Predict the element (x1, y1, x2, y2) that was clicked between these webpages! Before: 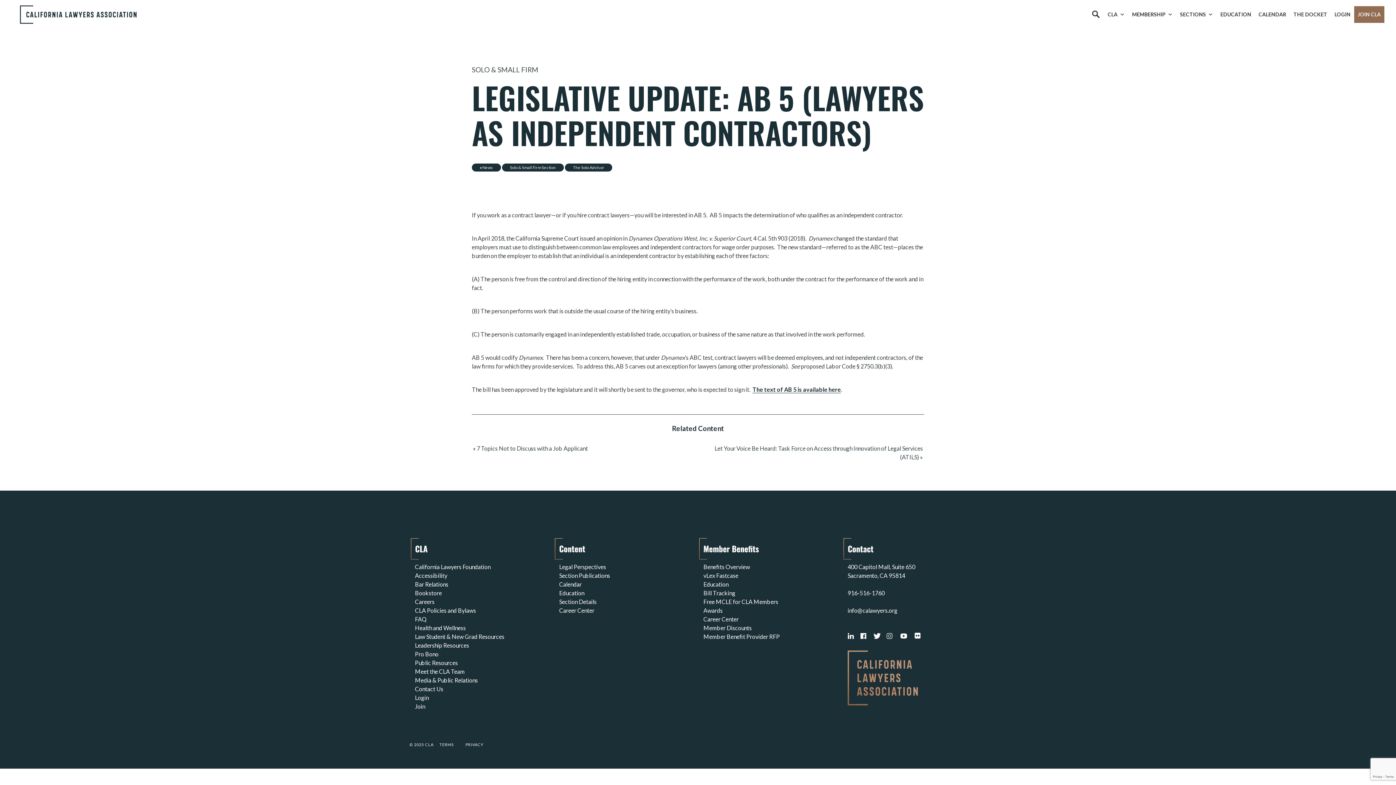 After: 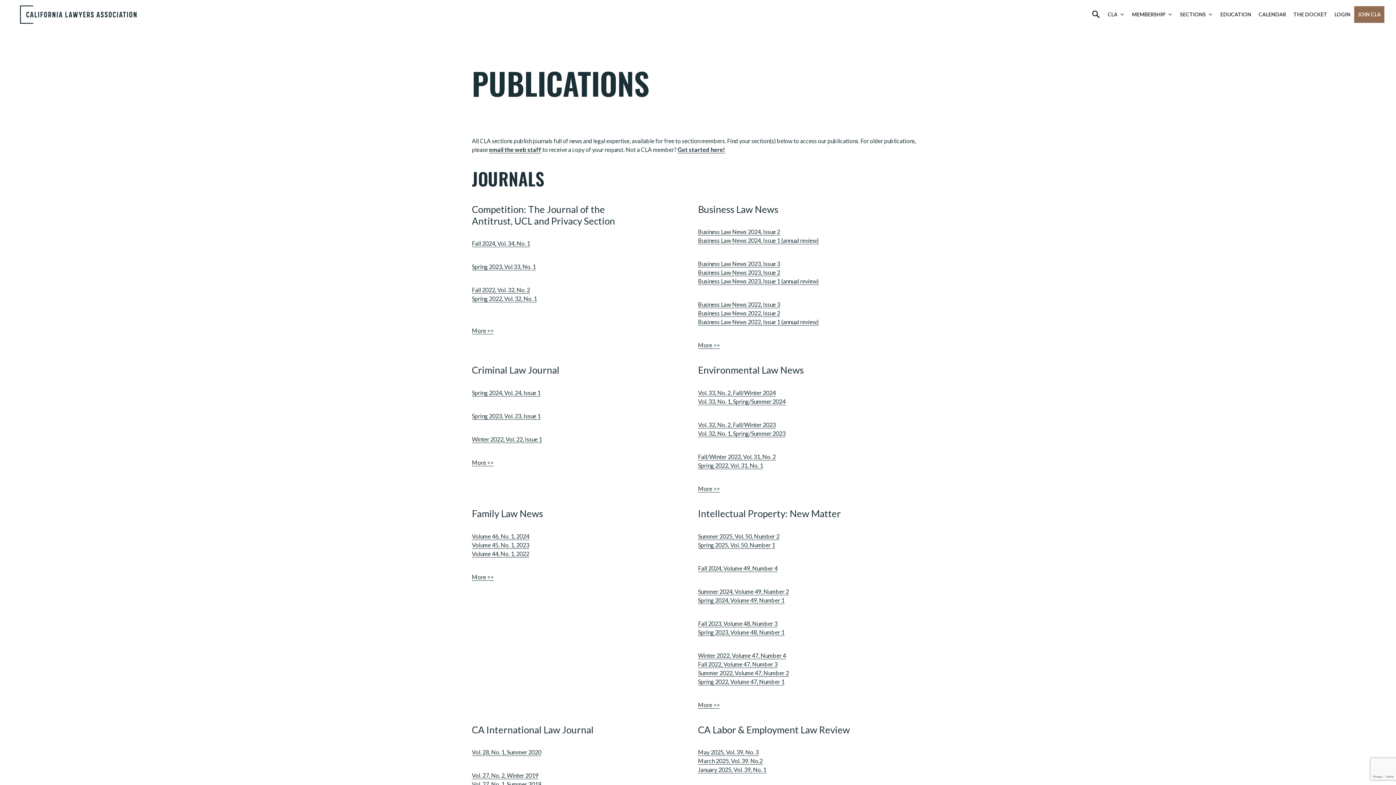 Action: label: Section Publications bbox: (559, 571, 610, 580)